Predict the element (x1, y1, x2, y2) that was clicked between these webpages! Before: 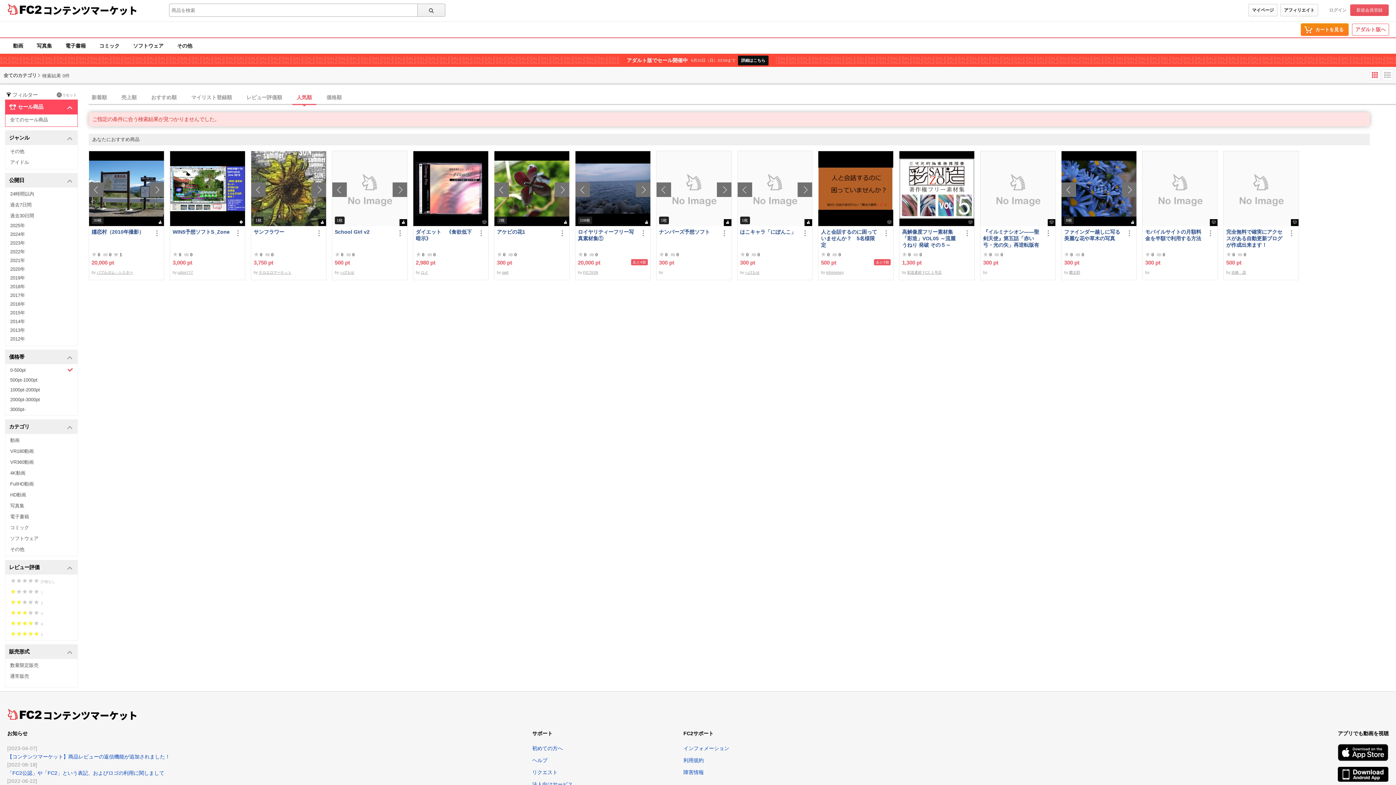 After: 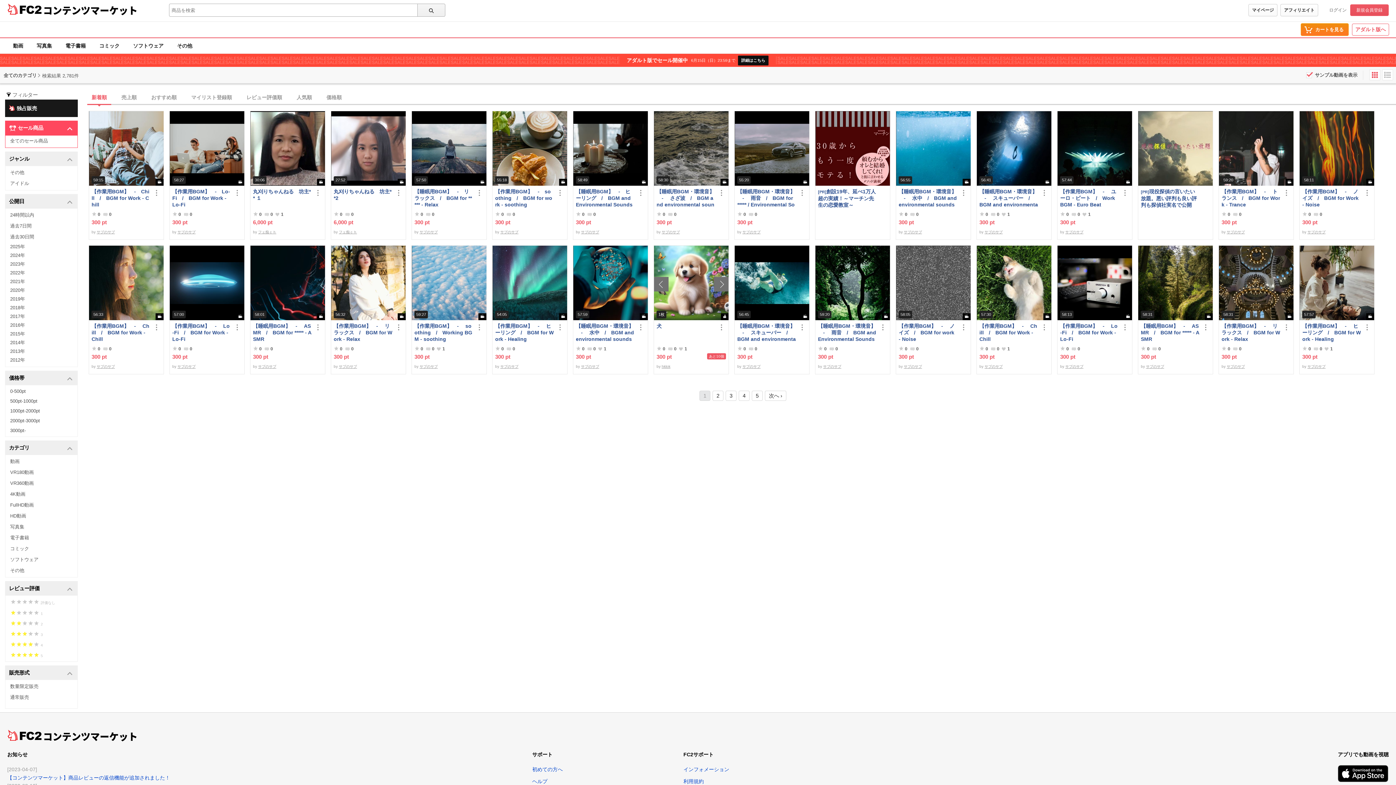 Action: bbox: (417, 4, 445, 16)